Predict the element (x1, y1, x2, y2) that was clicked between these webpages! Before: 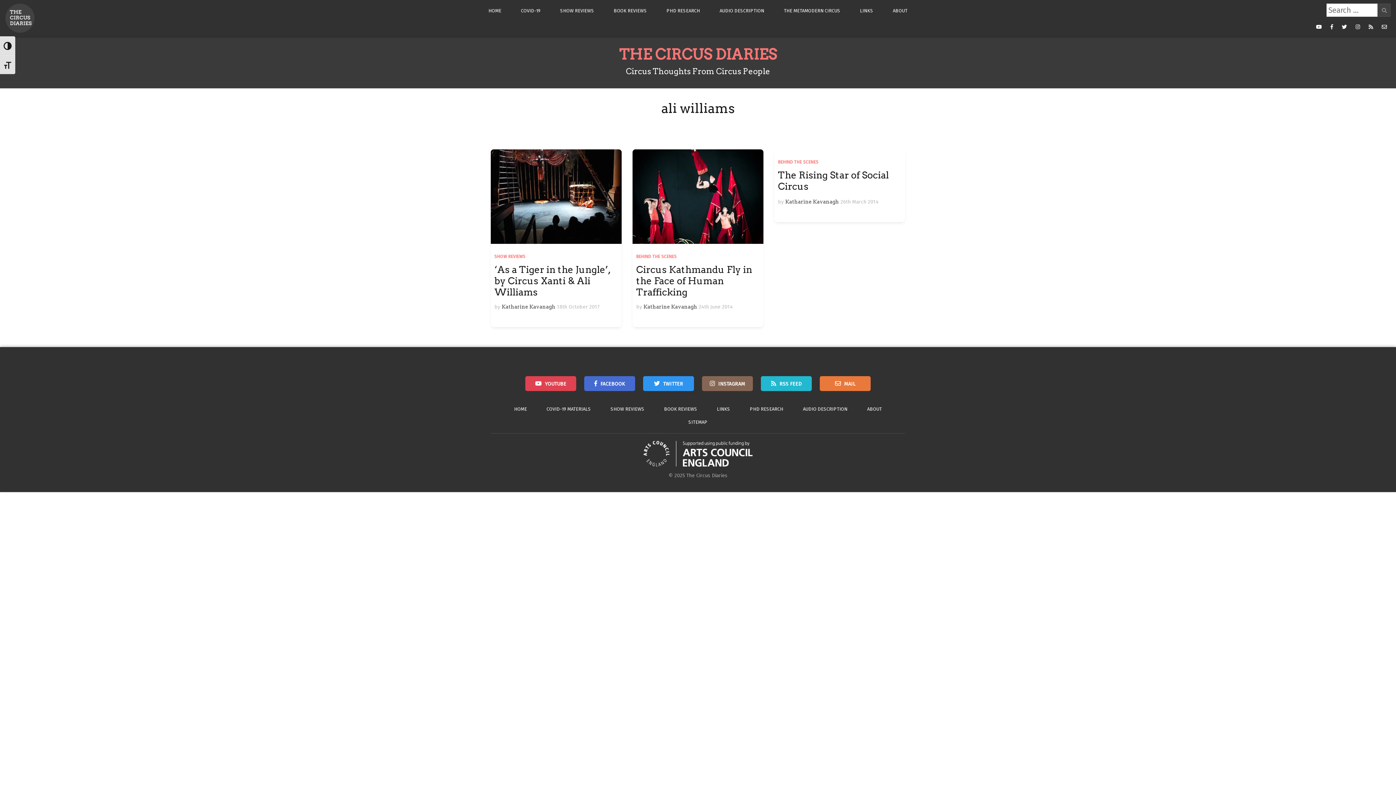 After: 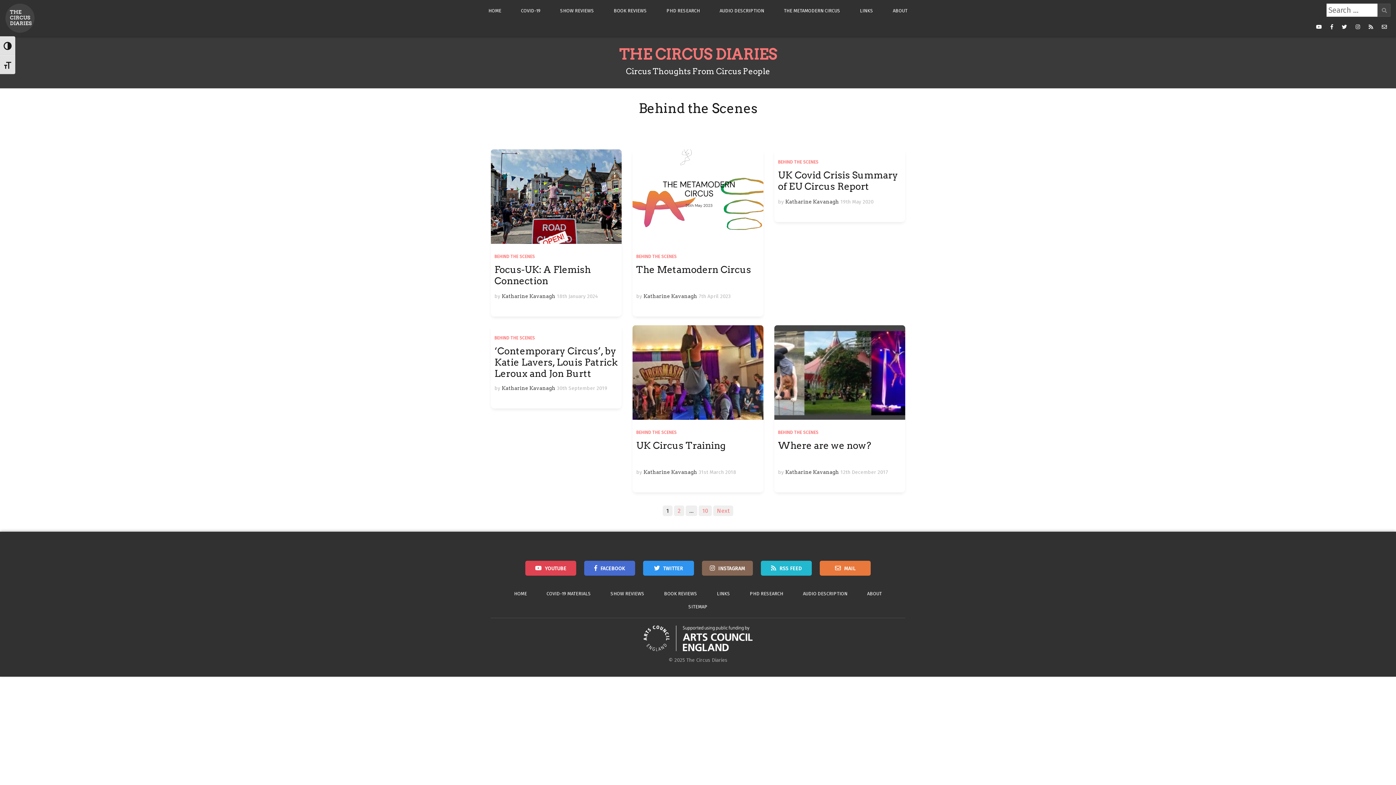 Action: label: BEHIND THE SCENES bbox: (636, 254, 676, 259)